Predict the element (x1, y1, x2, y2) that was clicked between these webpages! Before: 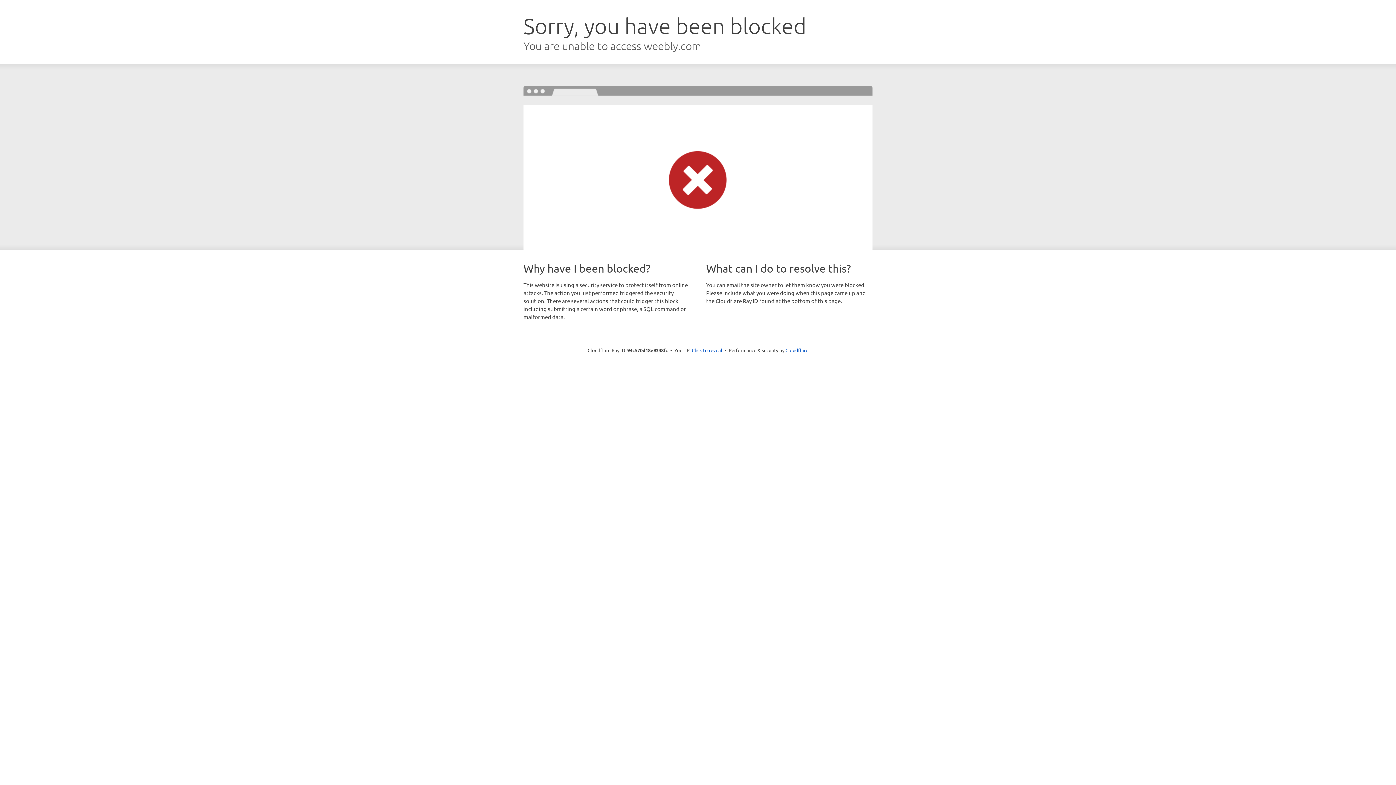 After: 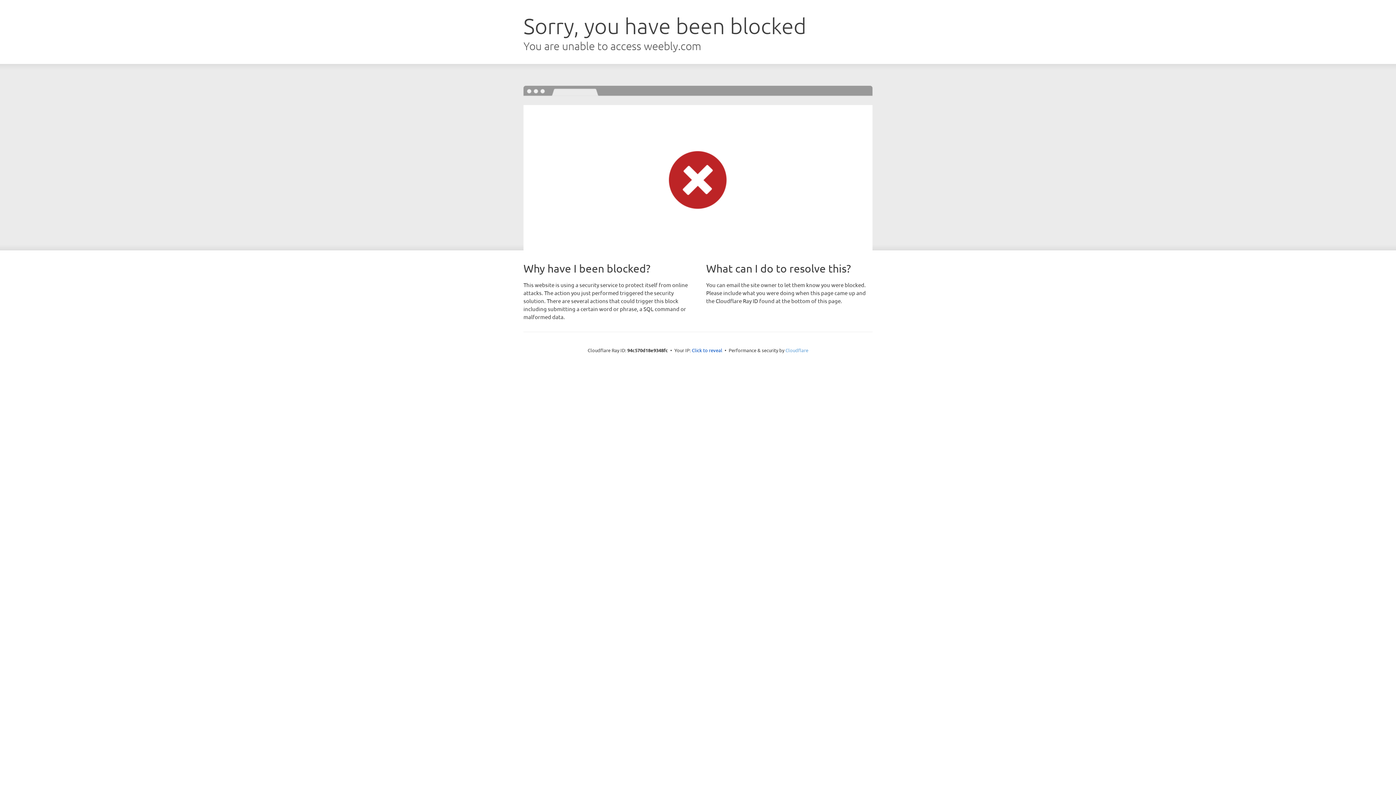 Action: bbox: (785, 347, 808, 353) label: Cloudflare